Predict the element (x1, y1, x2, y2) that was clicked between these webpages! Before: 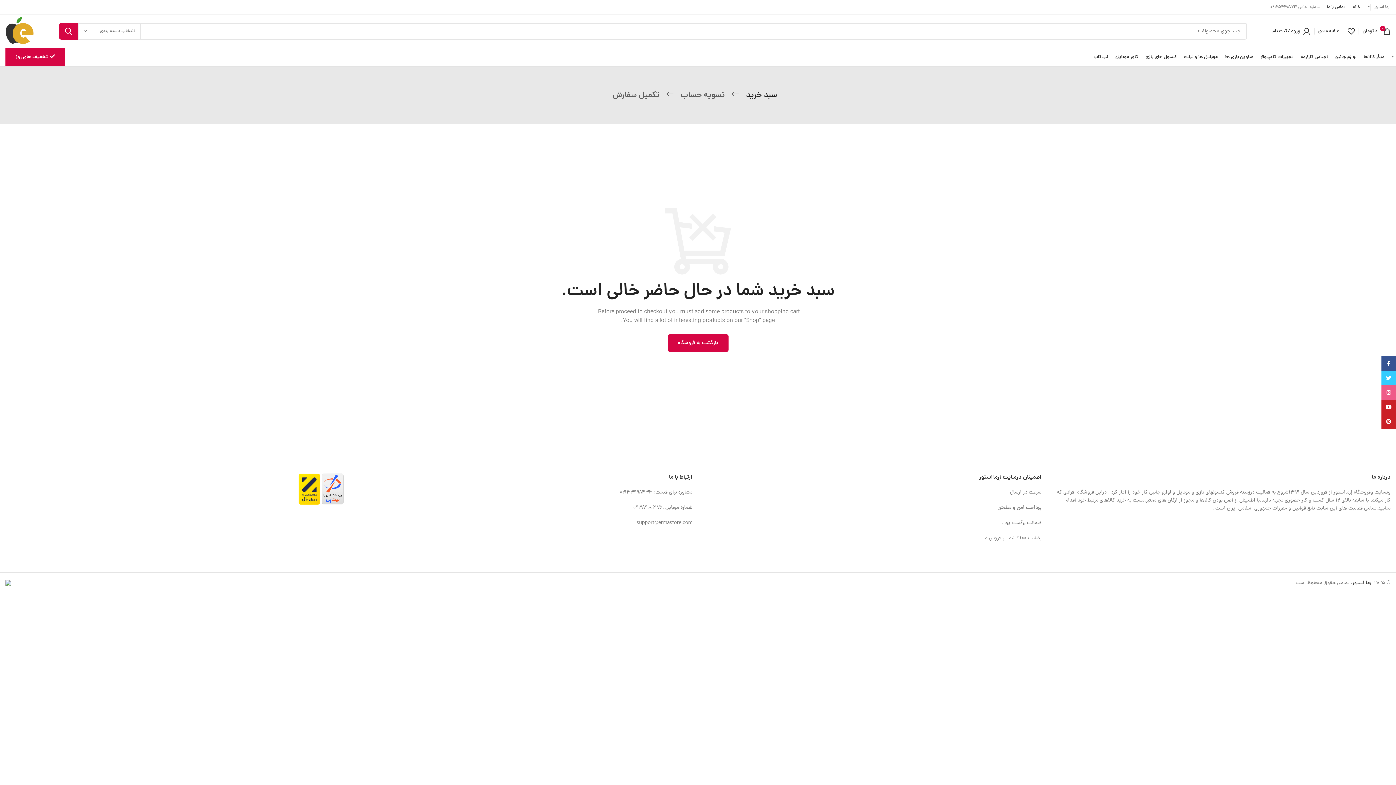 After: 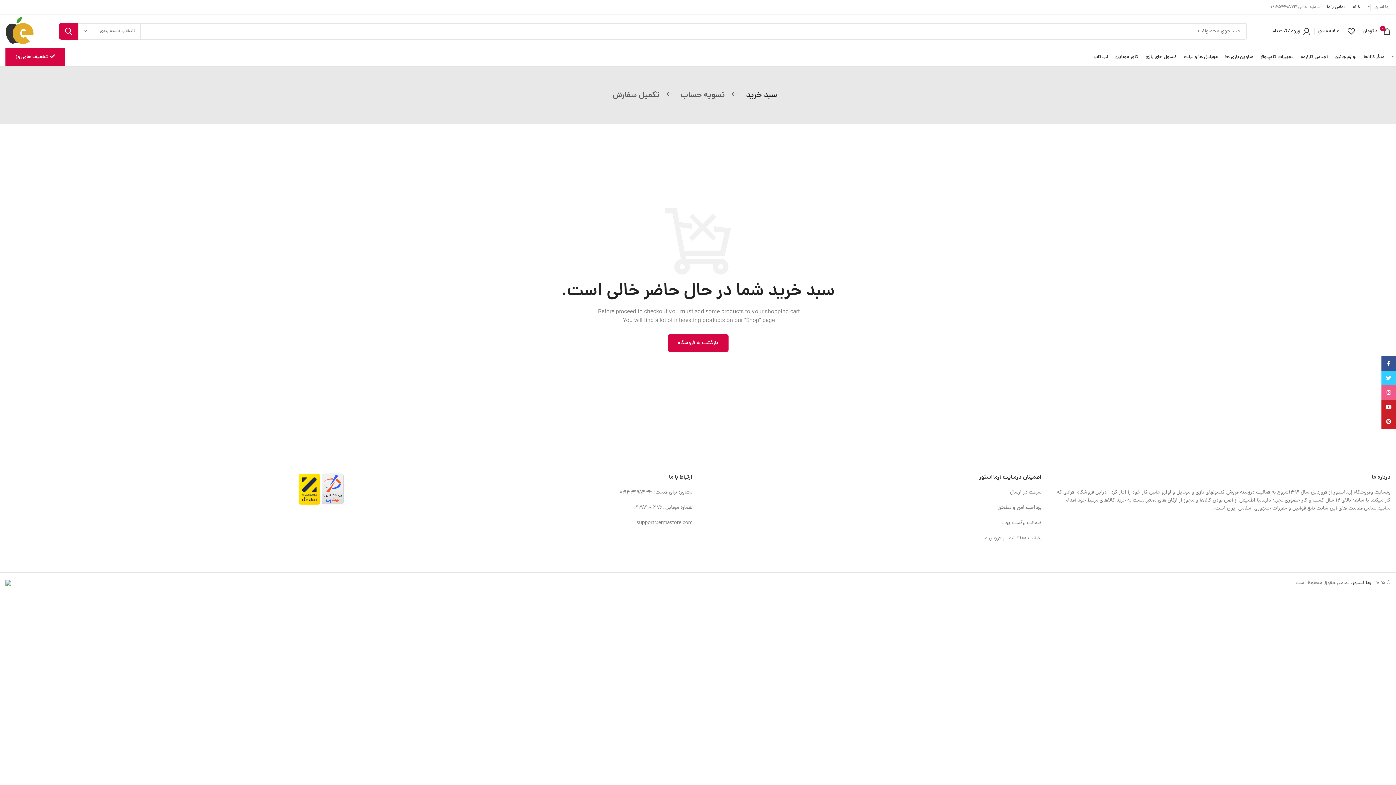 Action: bbox: (5, 5, 9, 9) label: لینک Pinterest